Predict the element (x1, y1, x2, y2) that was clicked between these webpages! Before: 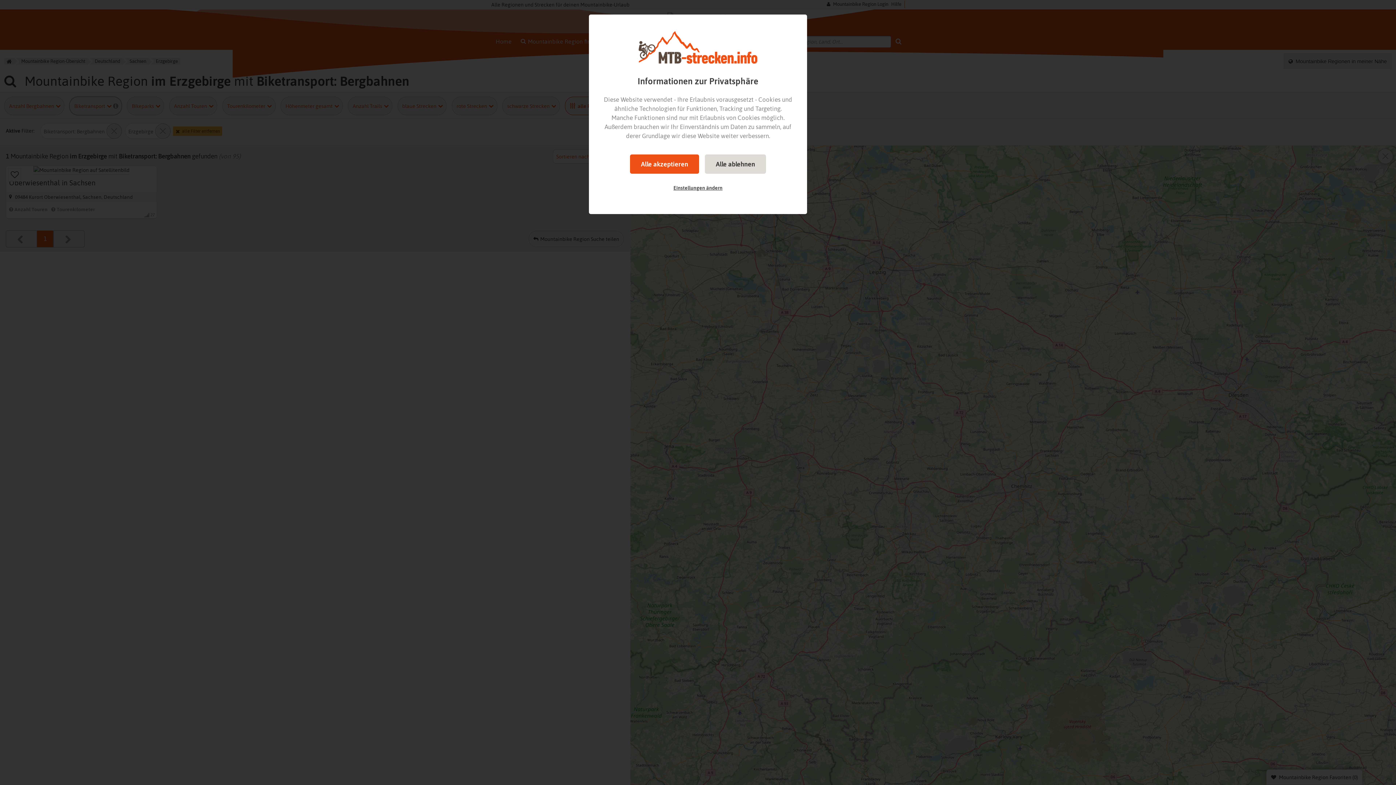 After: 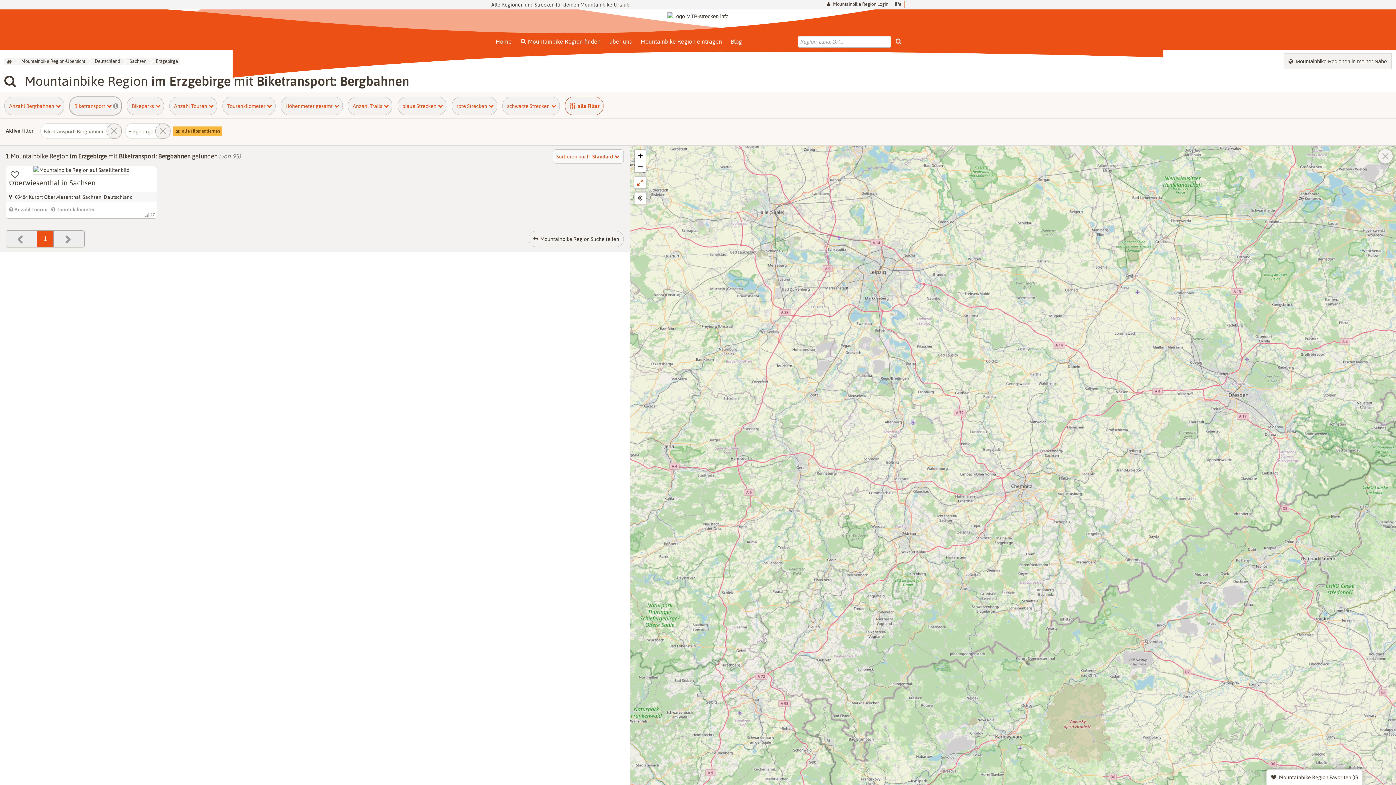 Action: label: Alle ablehnen bbox: (705, 154, 766, 173)